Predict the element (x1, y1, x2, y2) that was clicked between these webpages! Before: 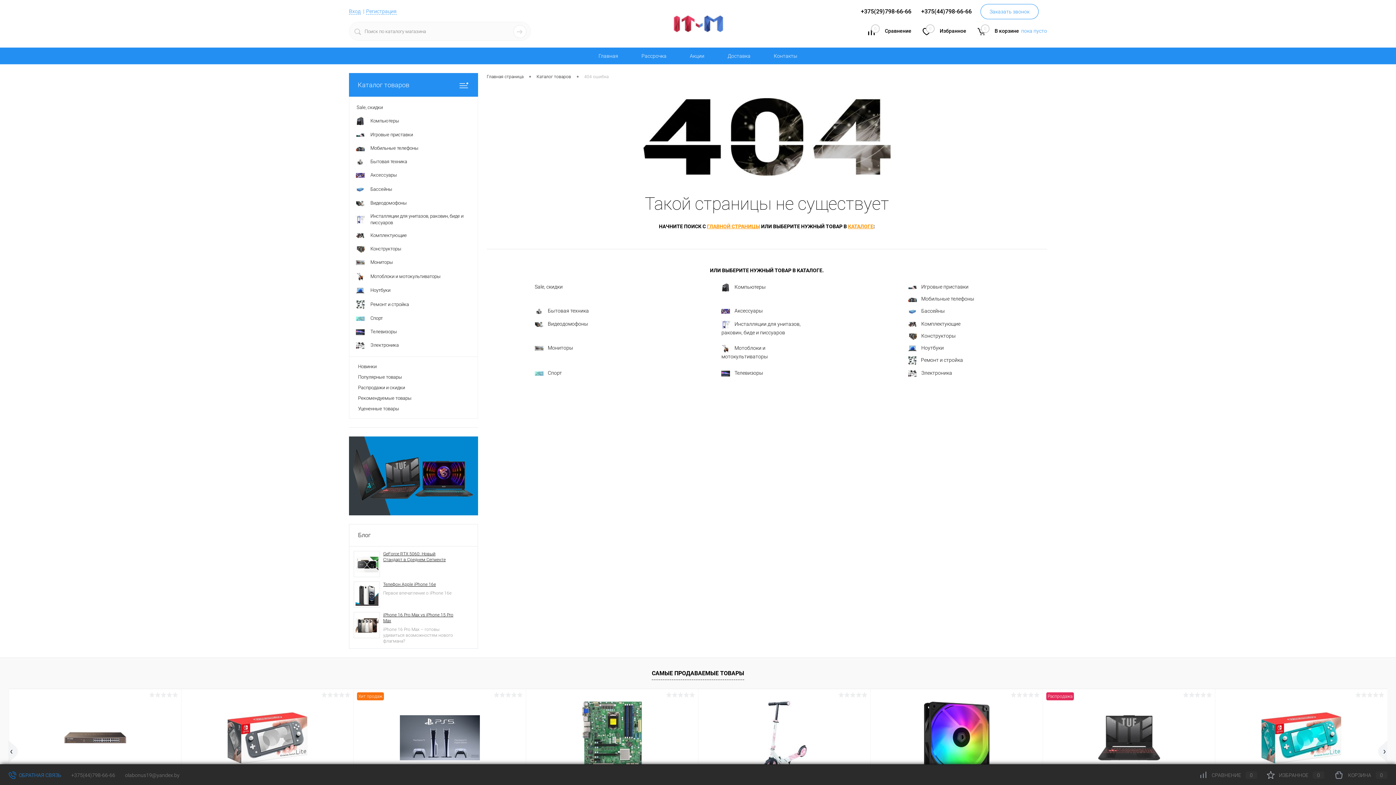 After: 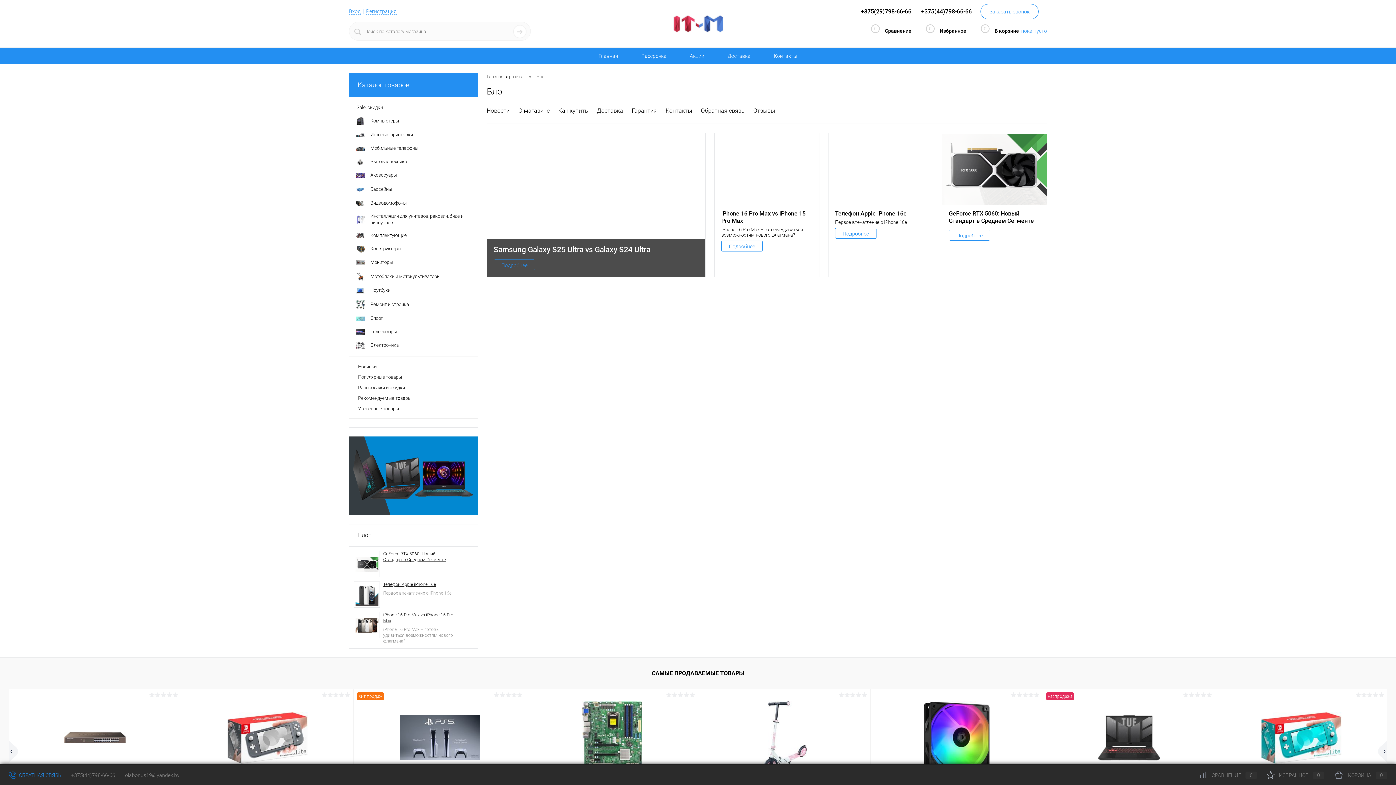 Action: label: Блог bbox: (349, 524, 478, 547)